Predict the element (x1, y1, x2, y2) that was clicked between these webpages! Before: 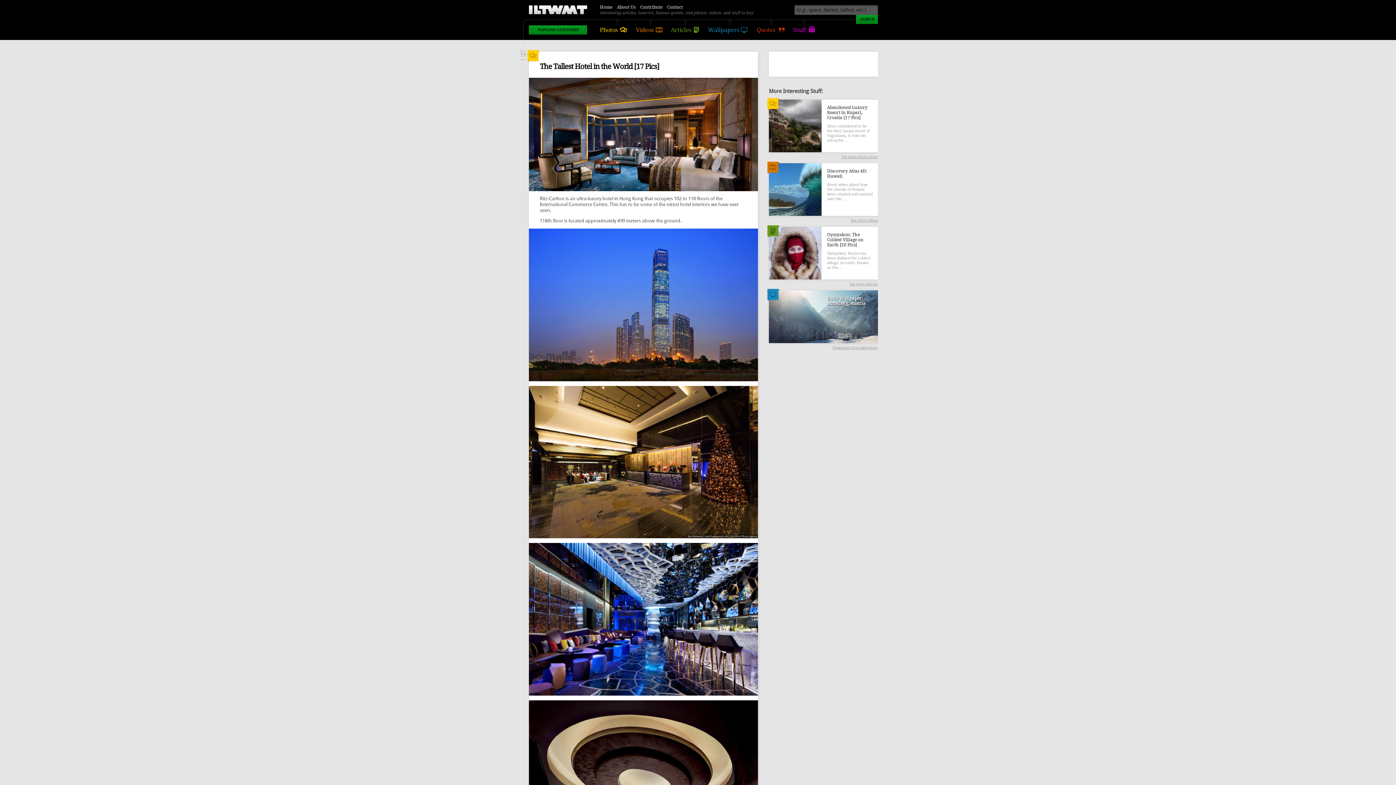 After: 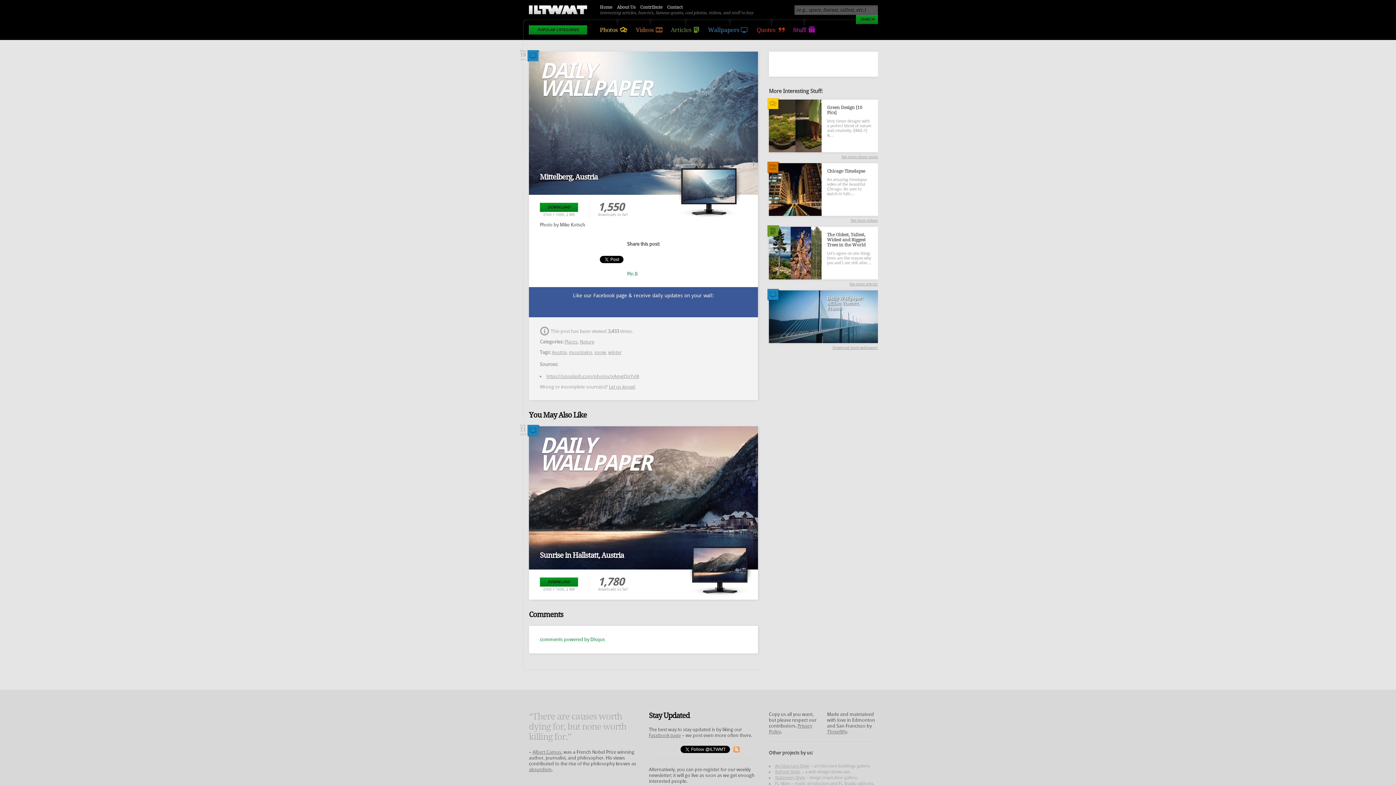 Action: bbox: (769, 339, 878, 344)